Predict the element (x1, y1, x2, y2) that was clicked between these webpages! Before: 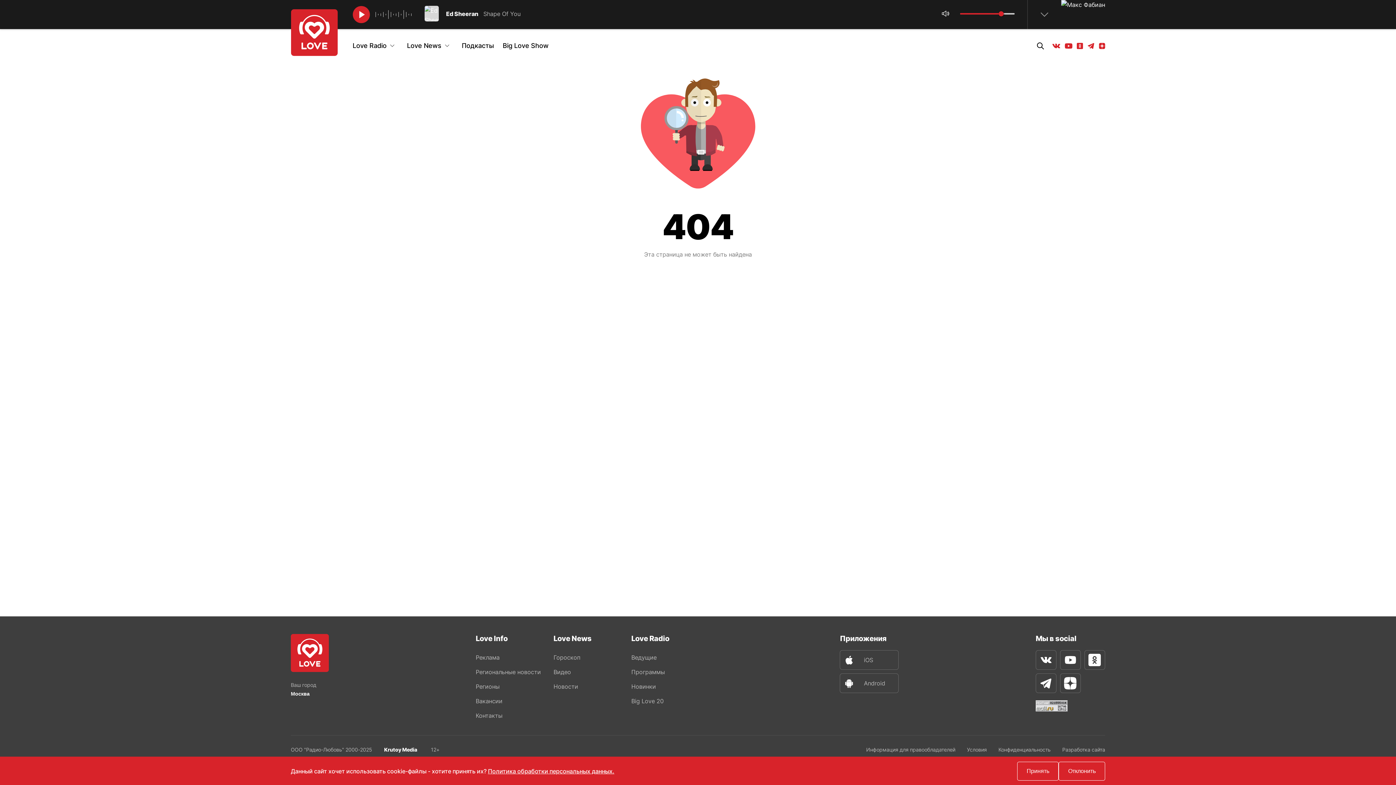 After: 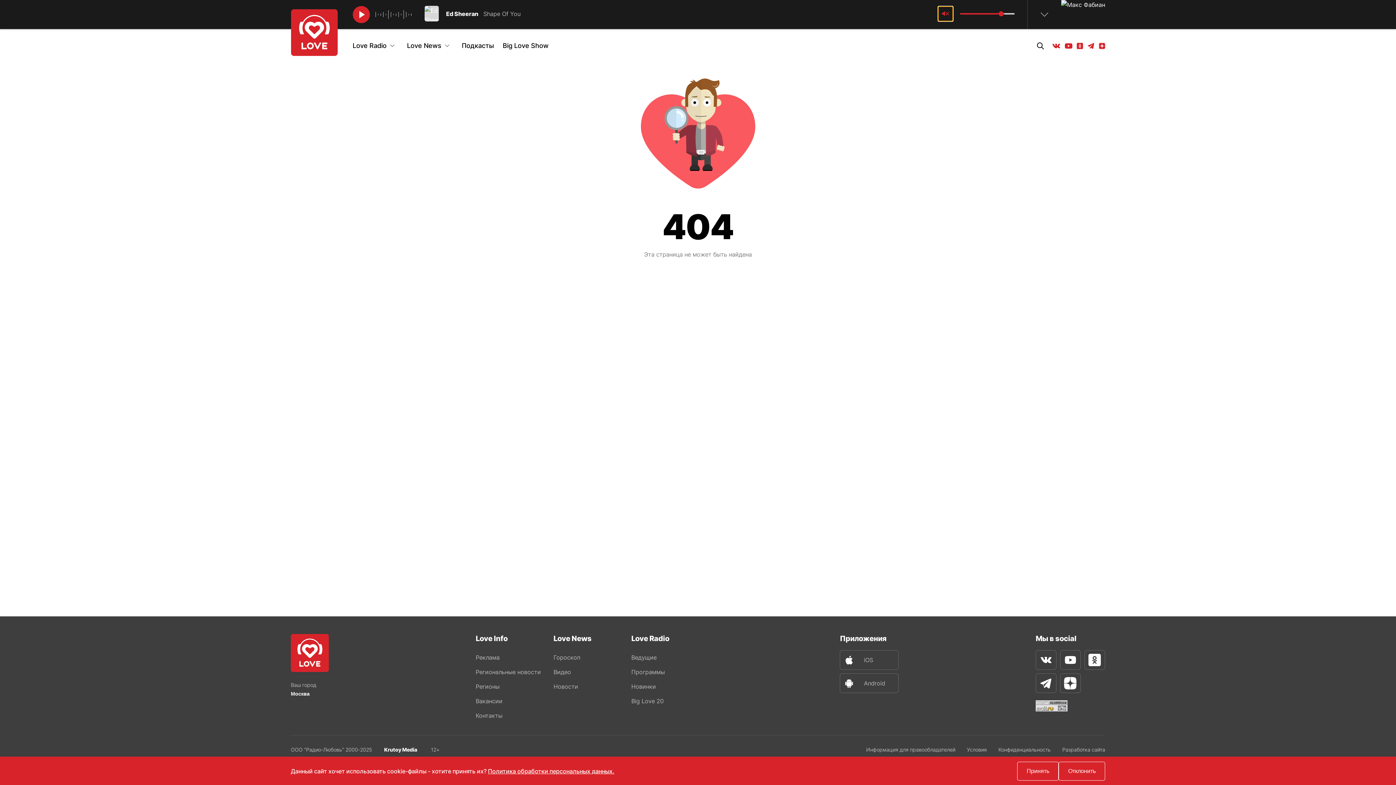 Action: bbox: (938, 6, 953, 20)